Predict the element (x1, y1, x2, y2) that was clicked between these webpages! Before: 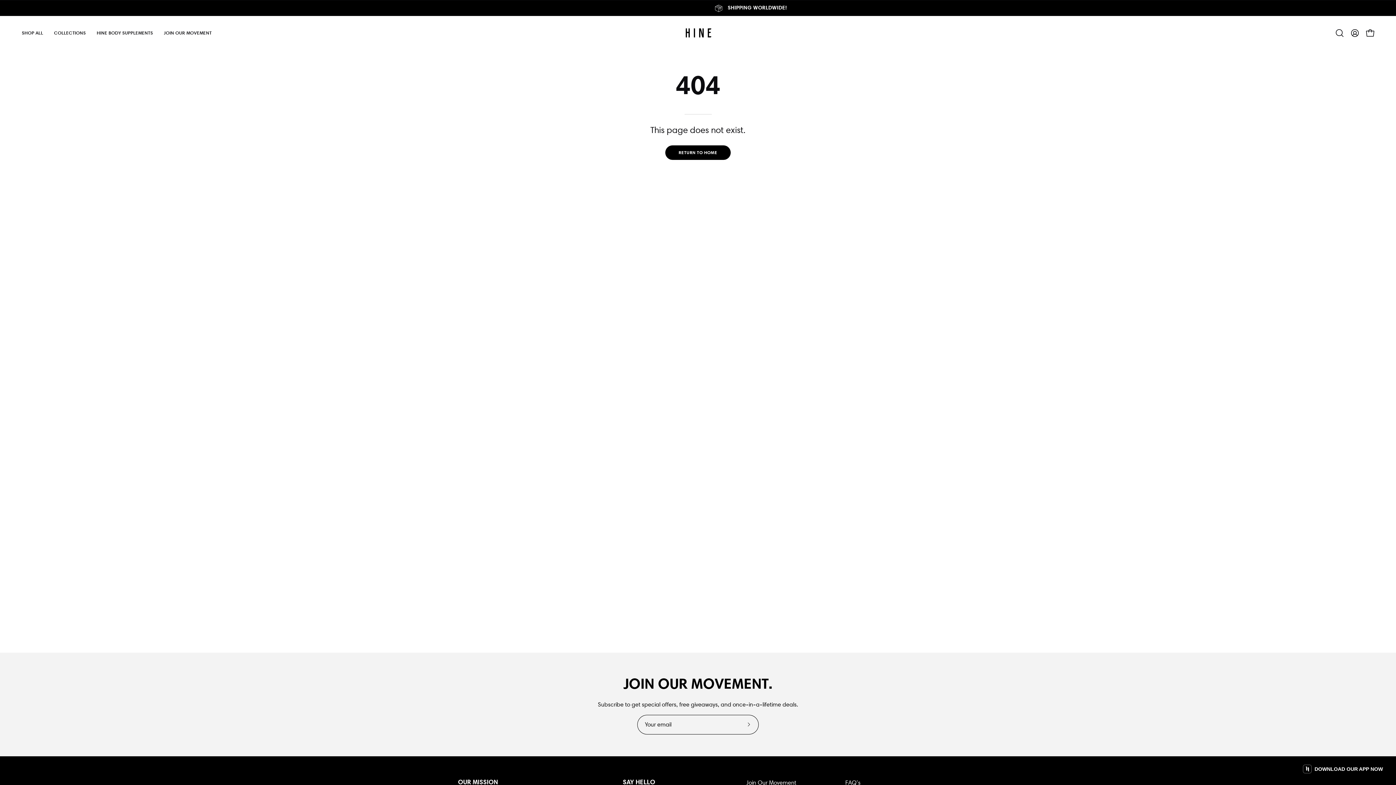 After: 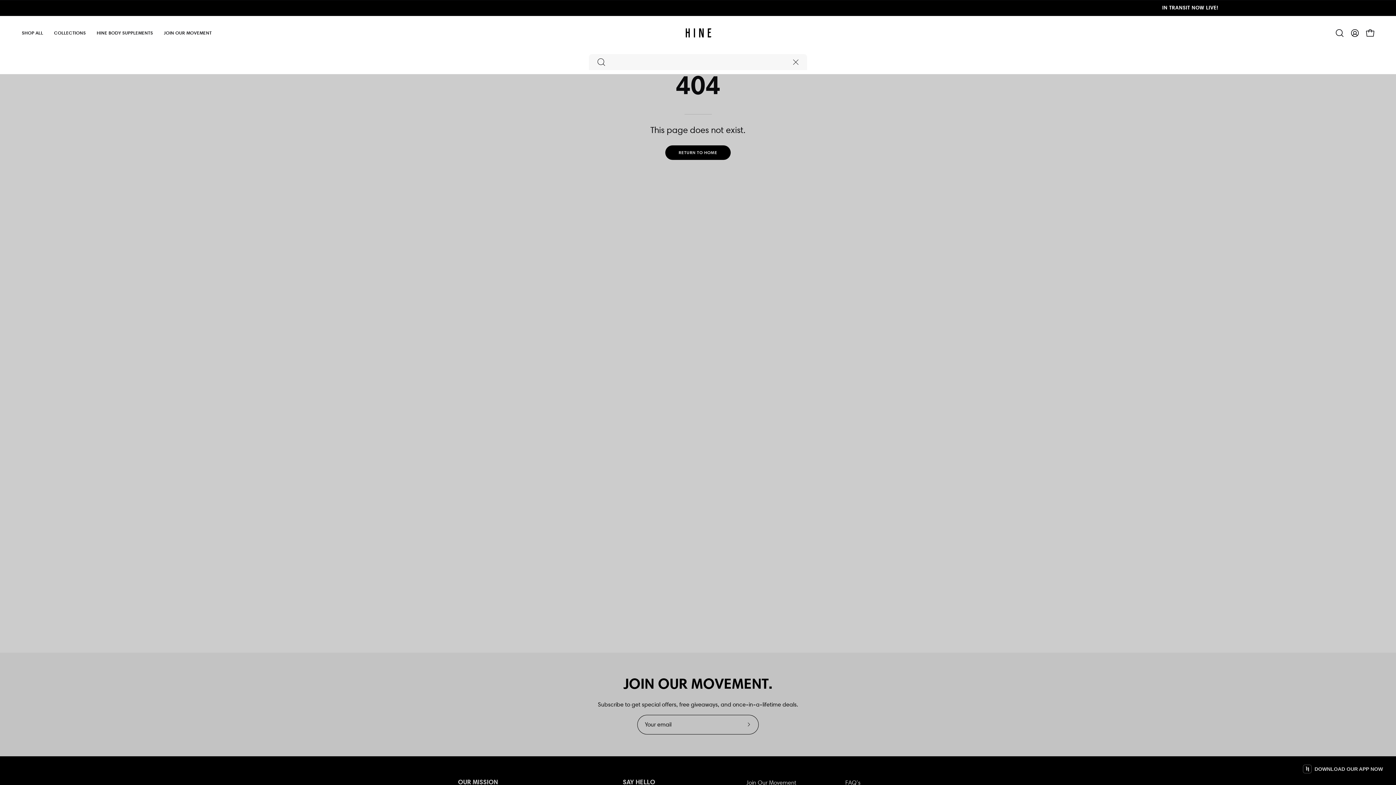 Action: label: Open search bar bbox: (1332, 25, 1347, 40)